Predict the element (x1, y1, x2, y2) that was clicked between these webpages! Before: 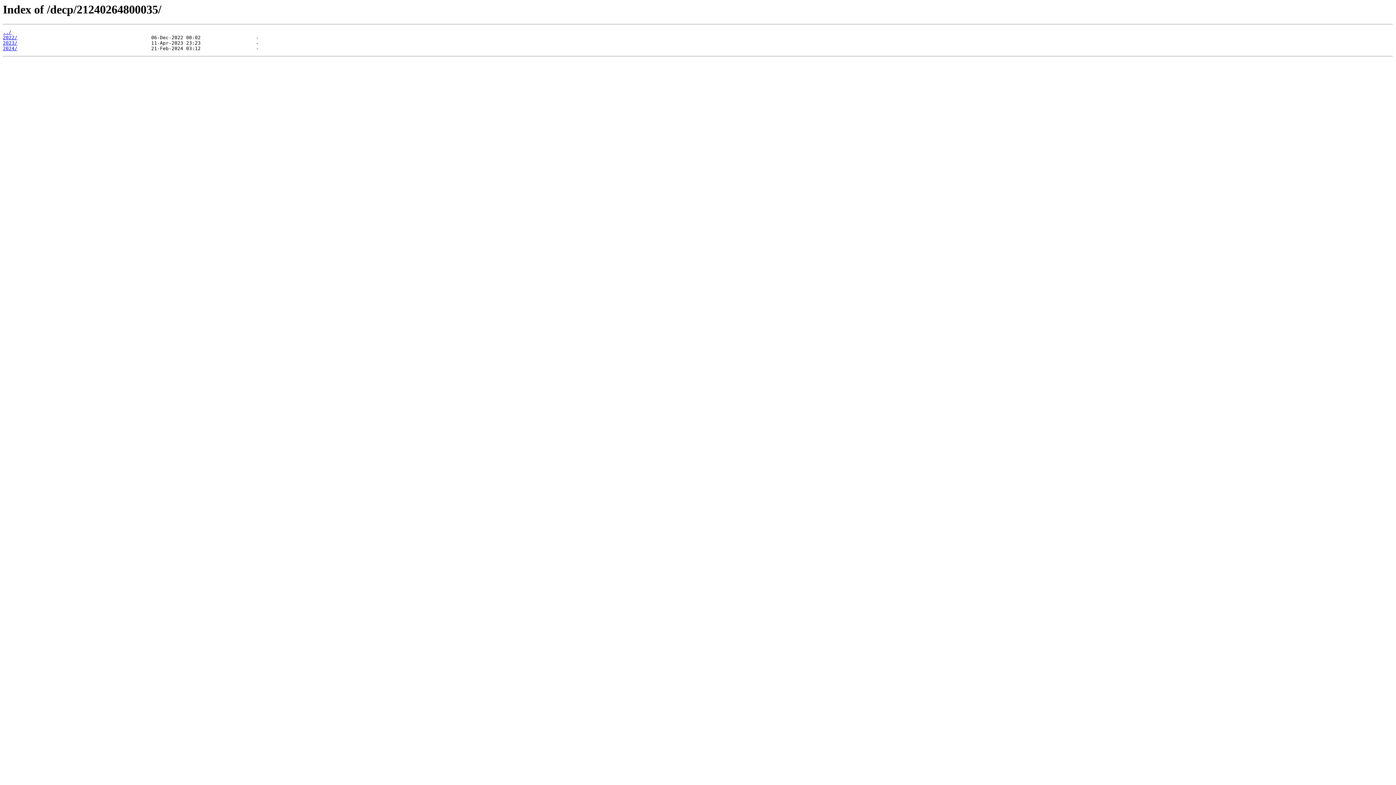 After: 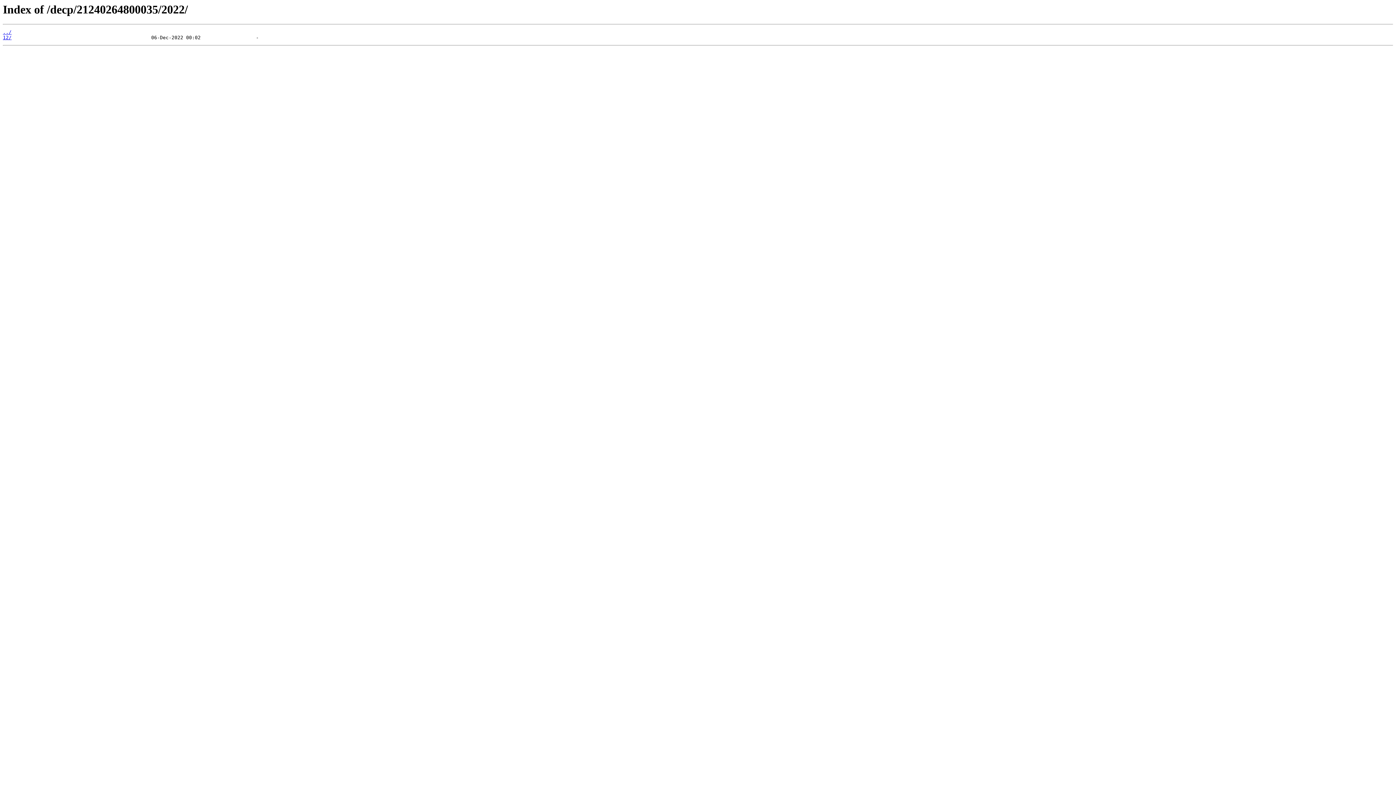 Action: label: 2022/ bbox: (2, 35, 17, 40)